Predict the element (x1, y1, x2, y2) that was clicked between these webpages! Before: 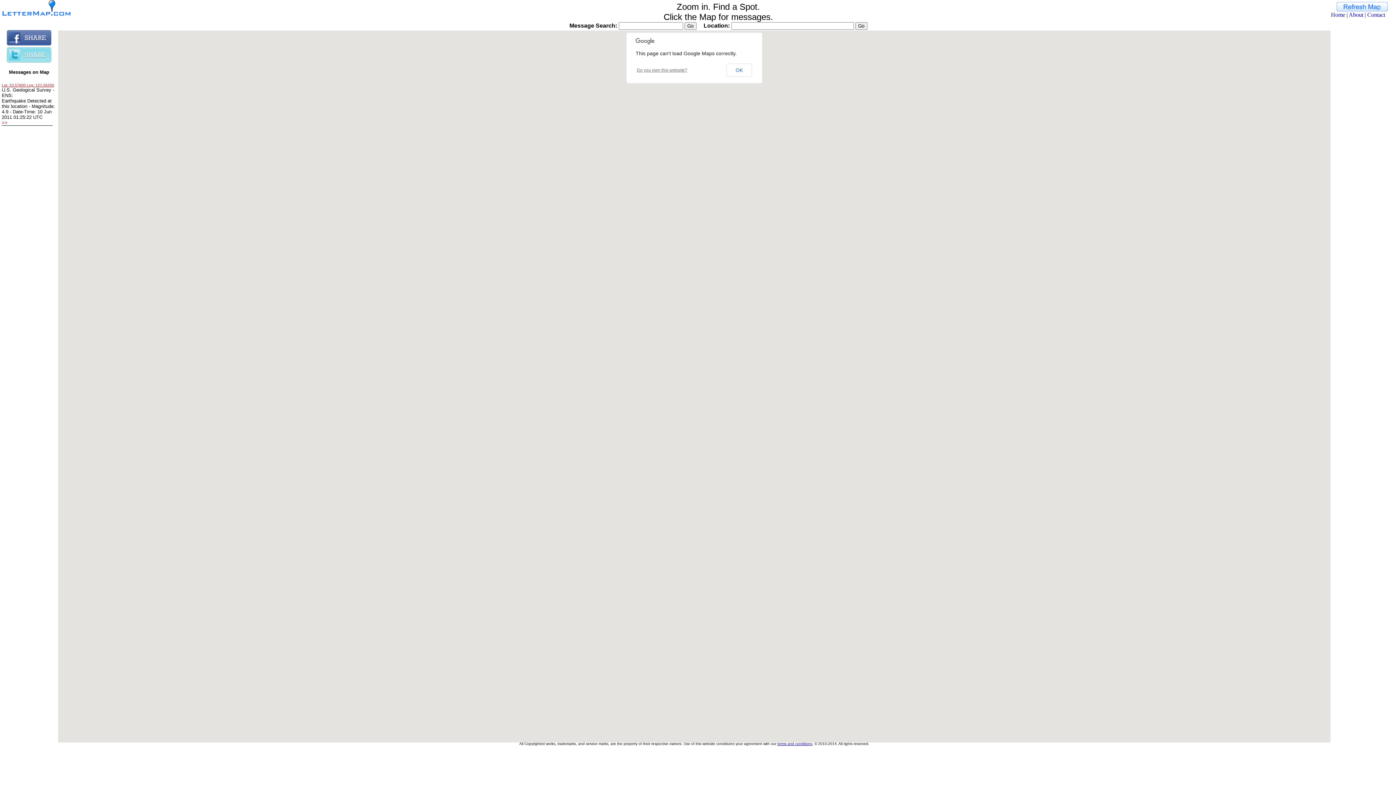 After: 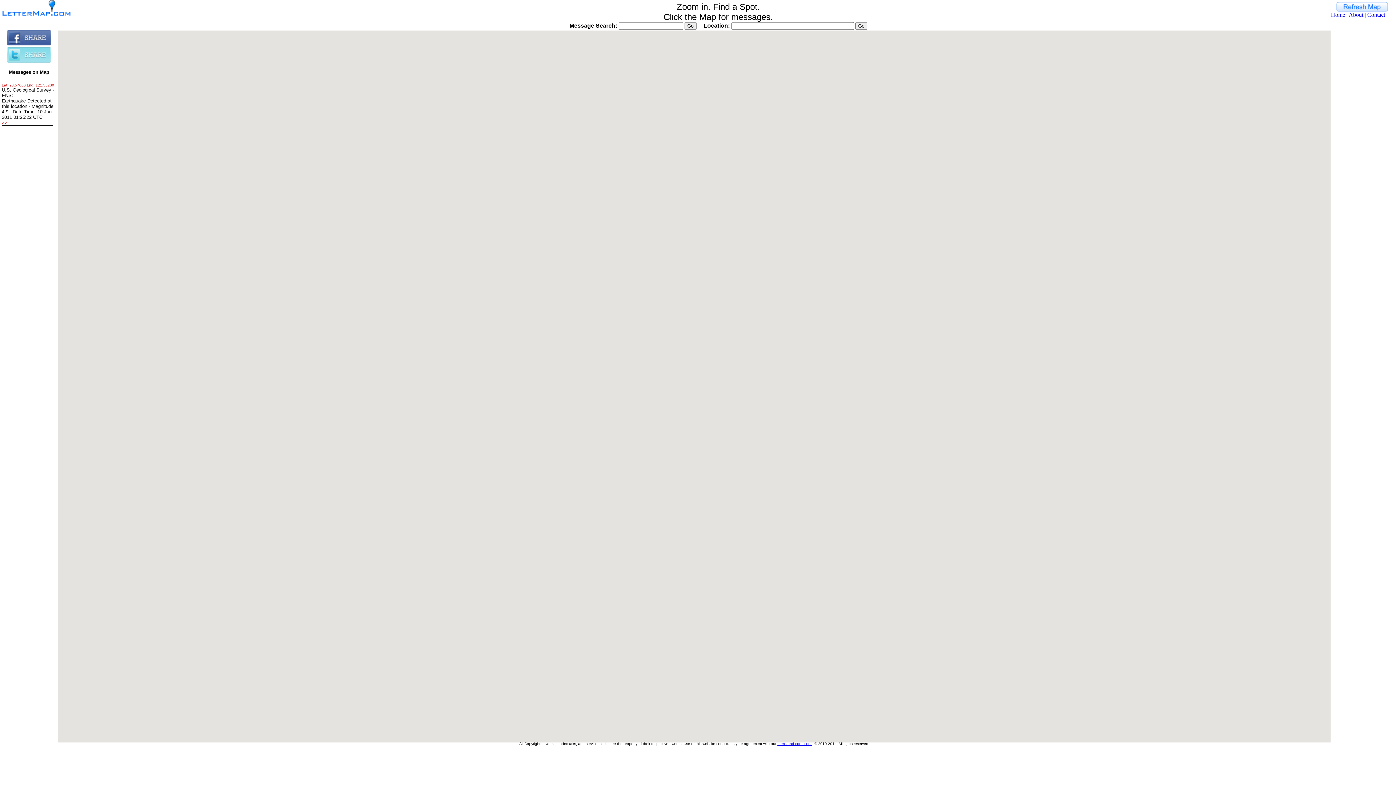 Action: label: OK bbox: (726, 63, 752, 76)